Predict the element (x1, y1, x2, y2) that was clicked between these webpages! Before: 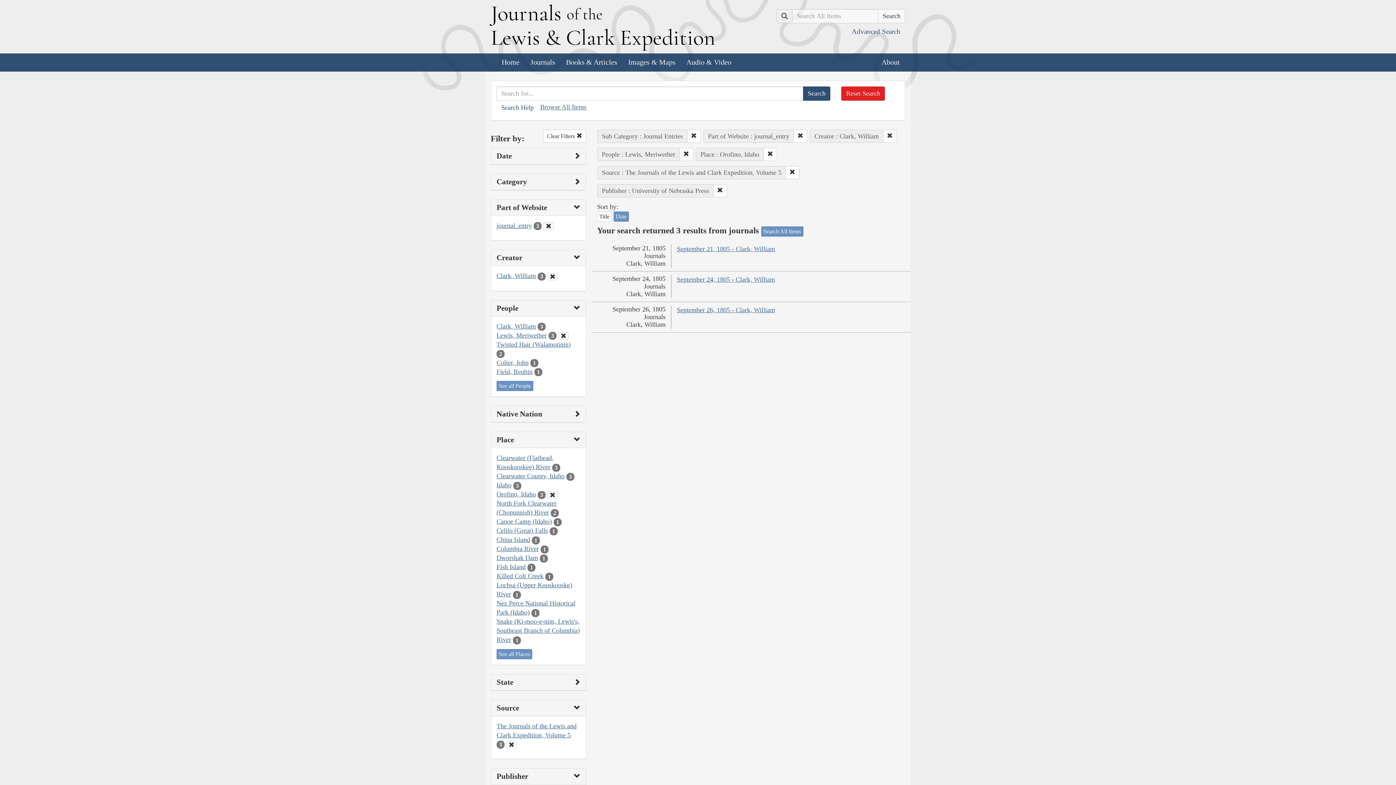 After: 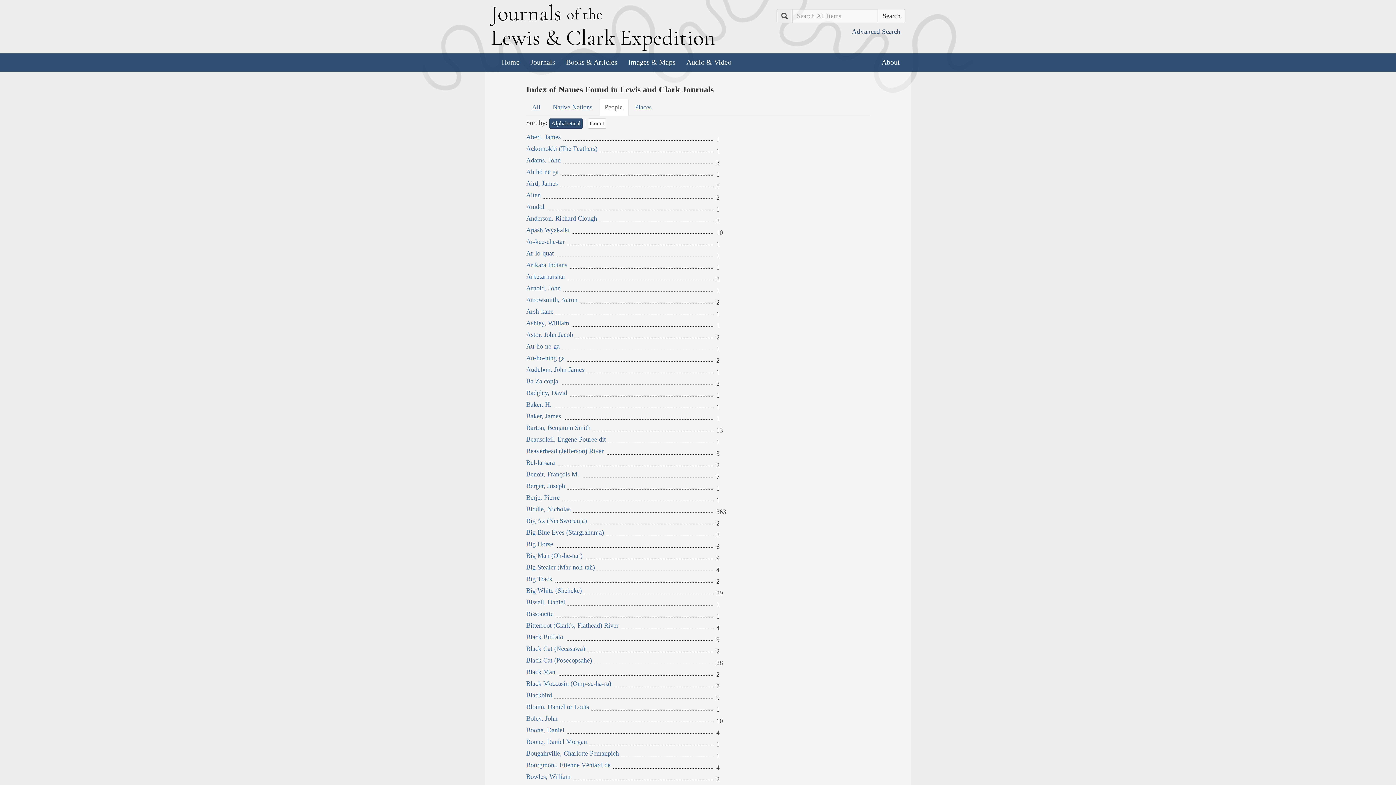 Action: bbox: (496, 381, 533, 391) label: See all People